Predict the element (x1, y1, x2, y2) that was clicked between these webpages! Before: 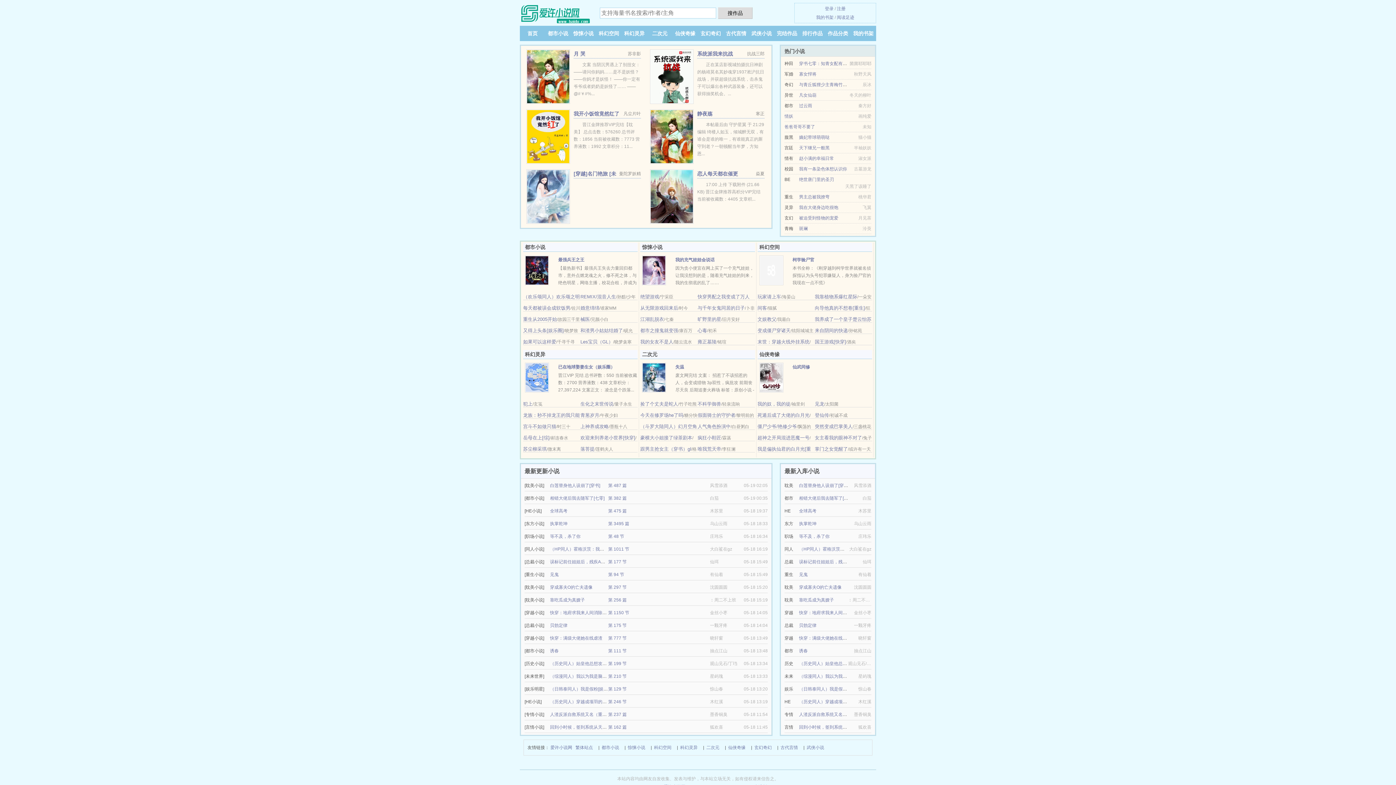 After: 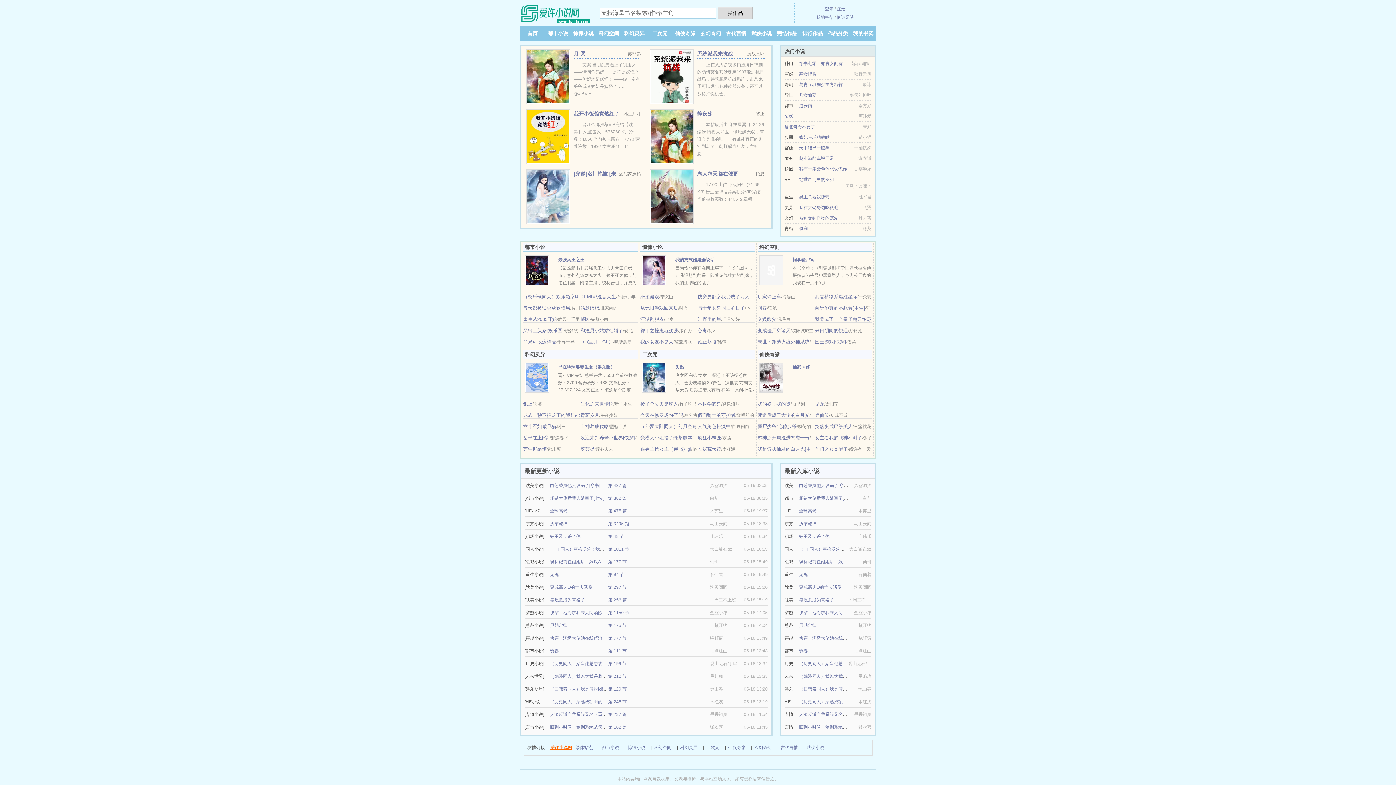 Action: bbox: (550, 744, 572, 752) label: 爱许小说网